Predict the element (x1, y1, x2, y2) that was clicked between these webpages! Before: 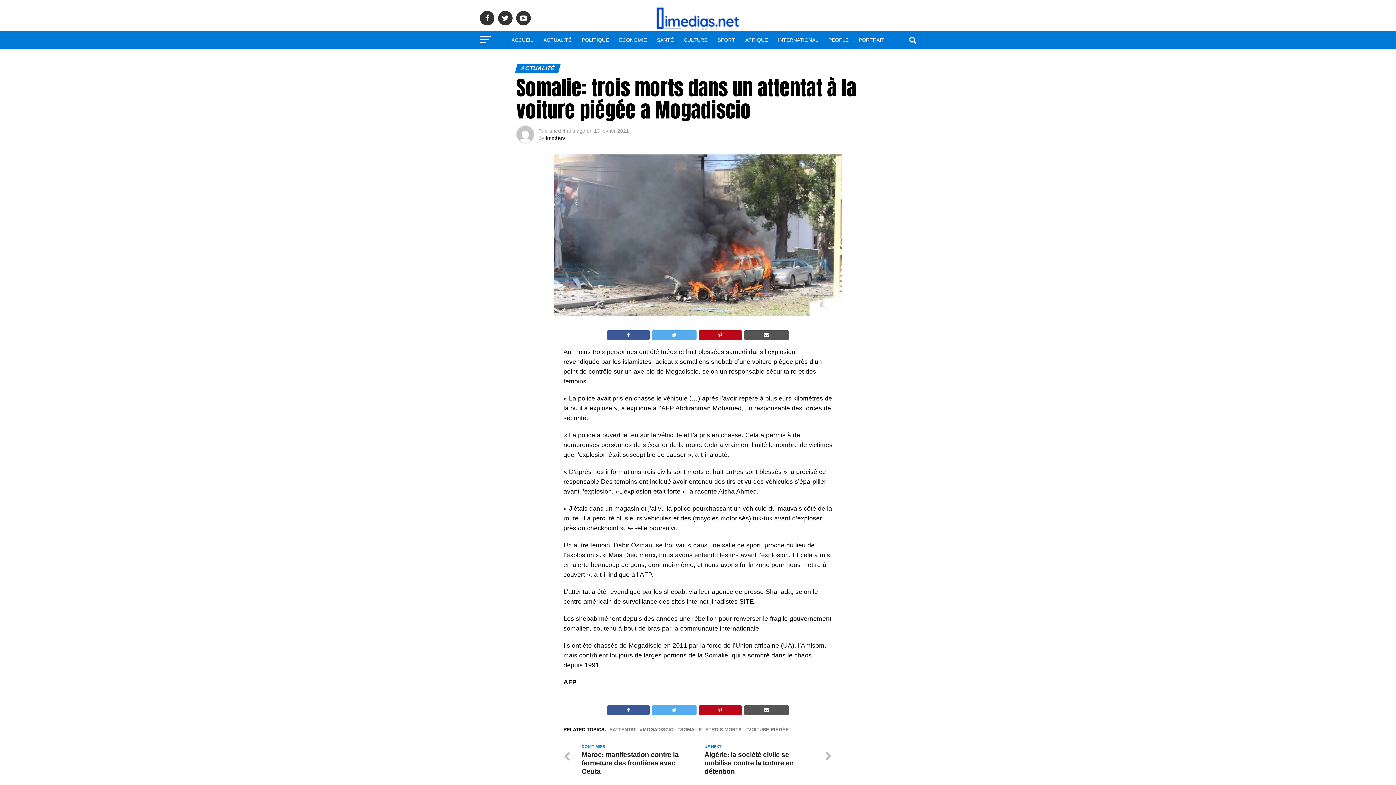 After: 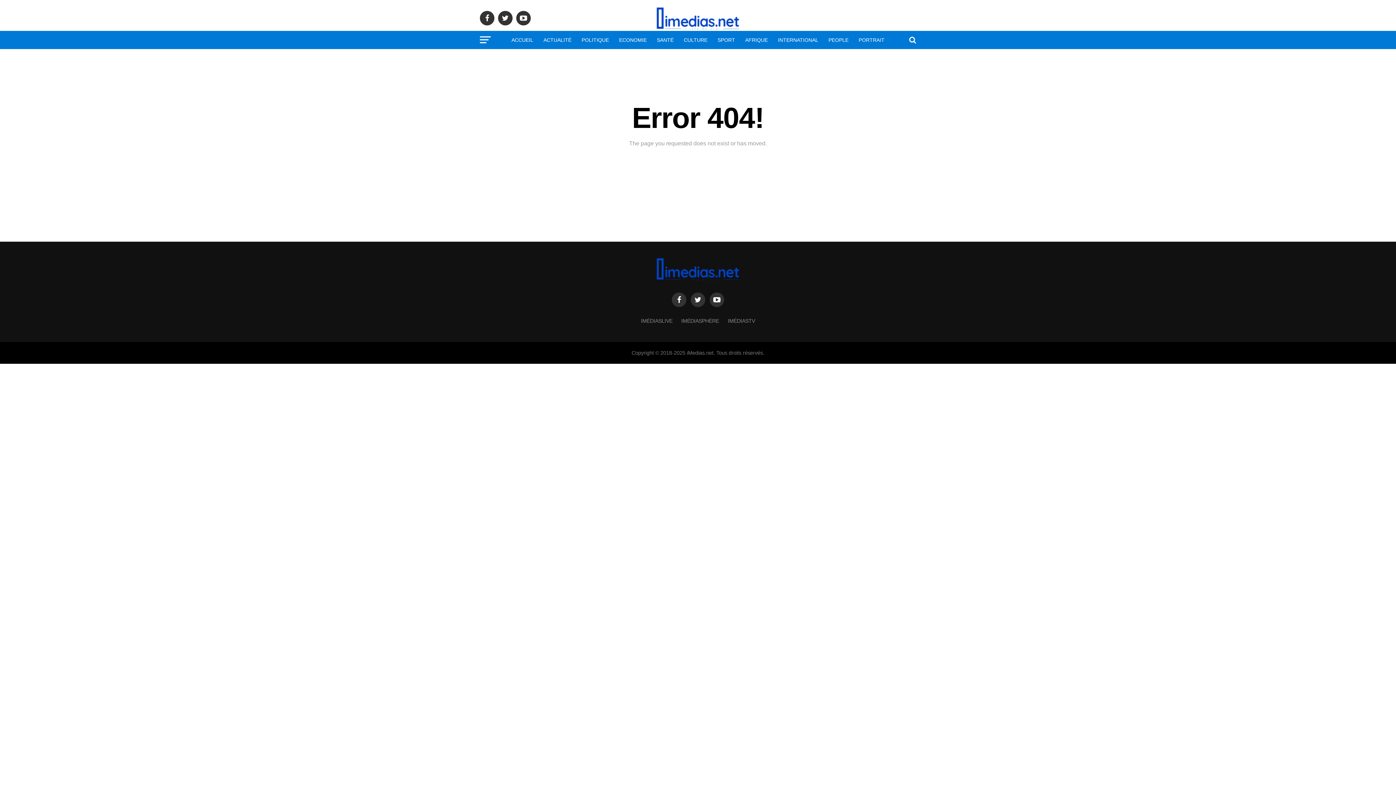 Action: bbox: (708, 728, 741, 732) label: TROIS MORTS